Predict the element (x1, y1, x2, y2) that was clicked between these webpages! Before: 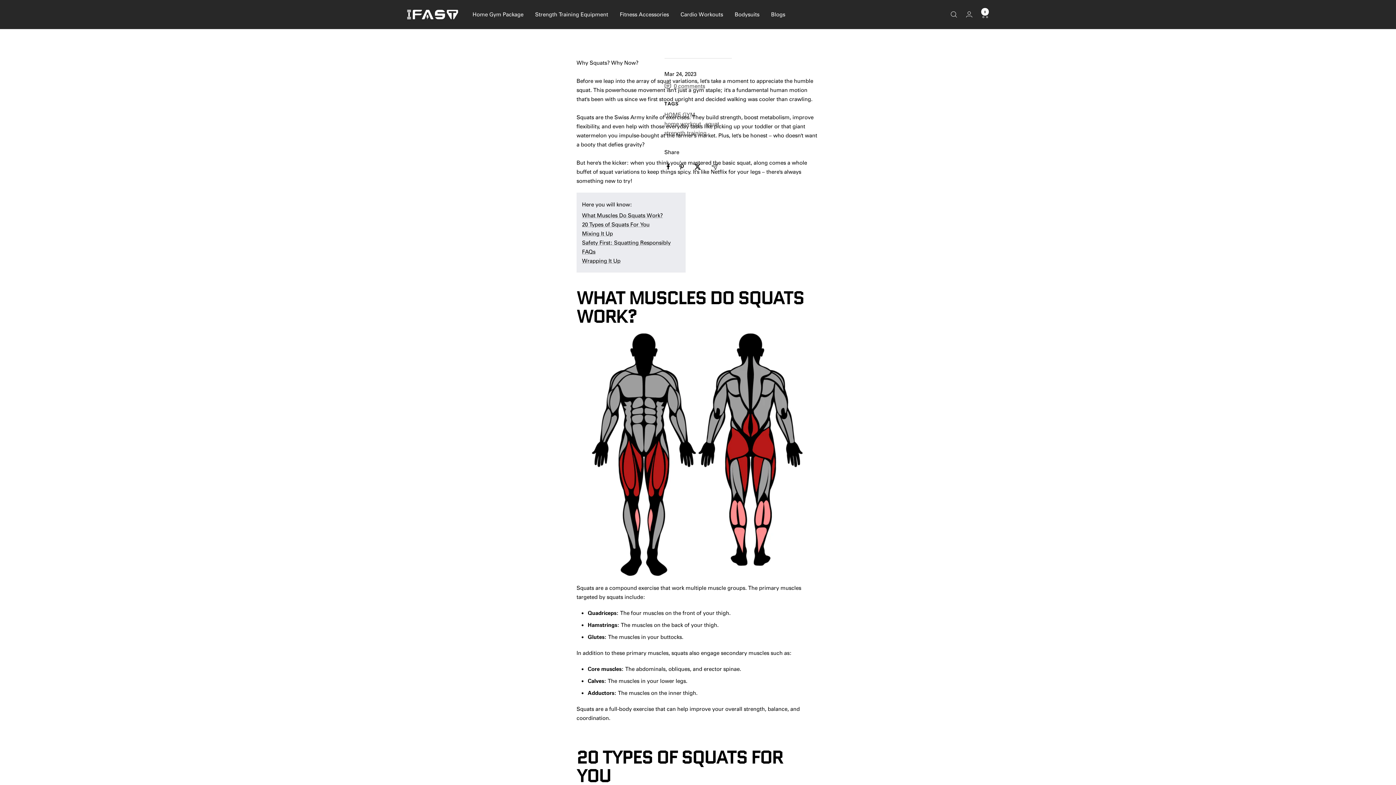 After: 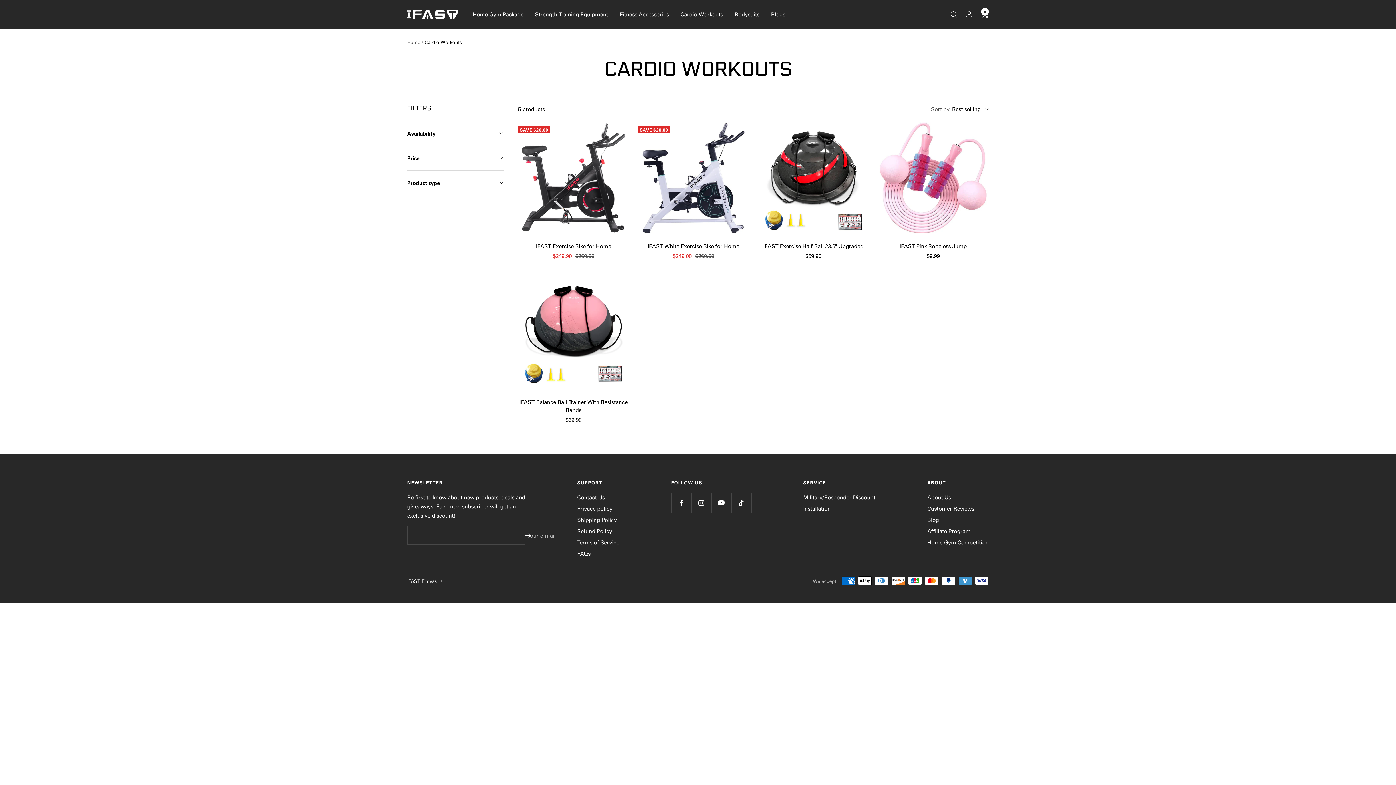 Action: bbox: (680, 9, 723, 19) label: Cardio Workouts